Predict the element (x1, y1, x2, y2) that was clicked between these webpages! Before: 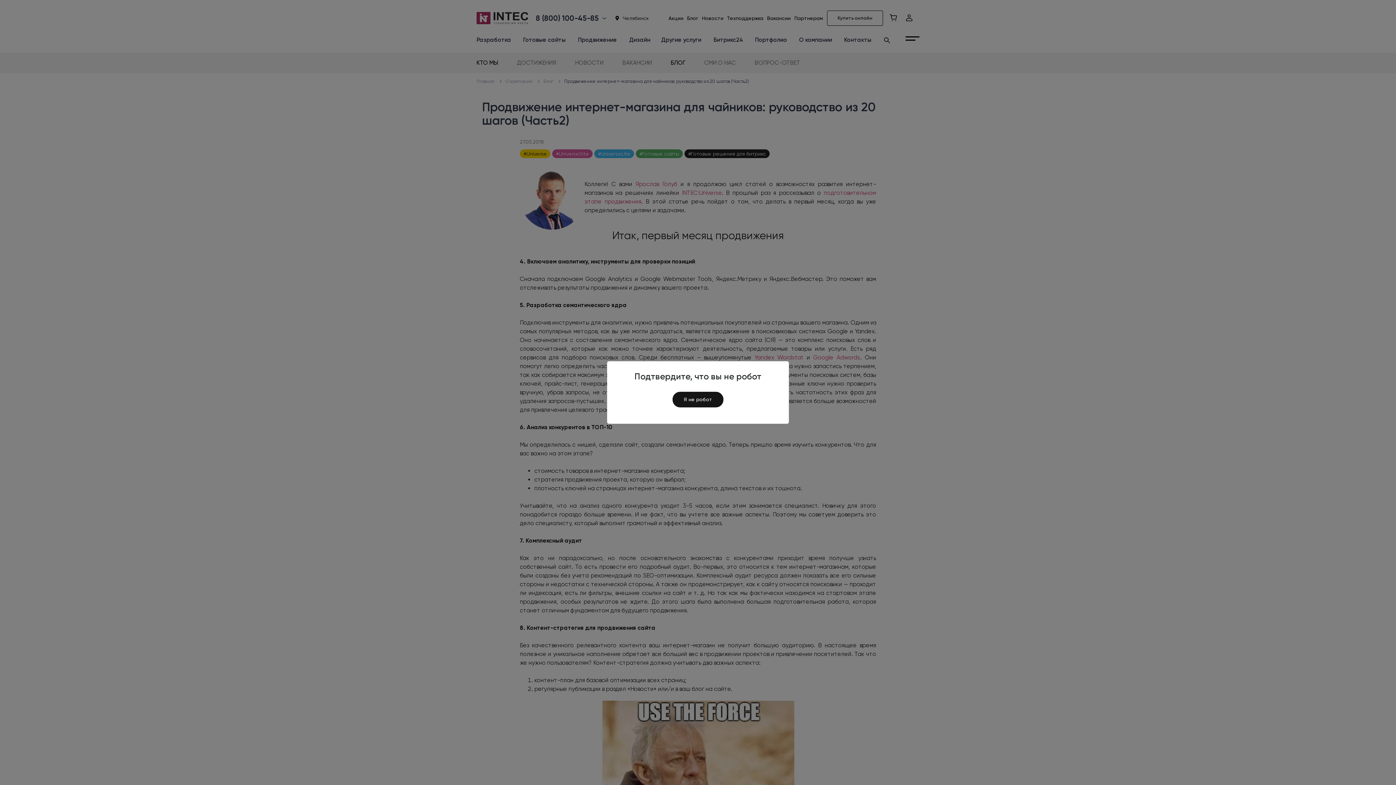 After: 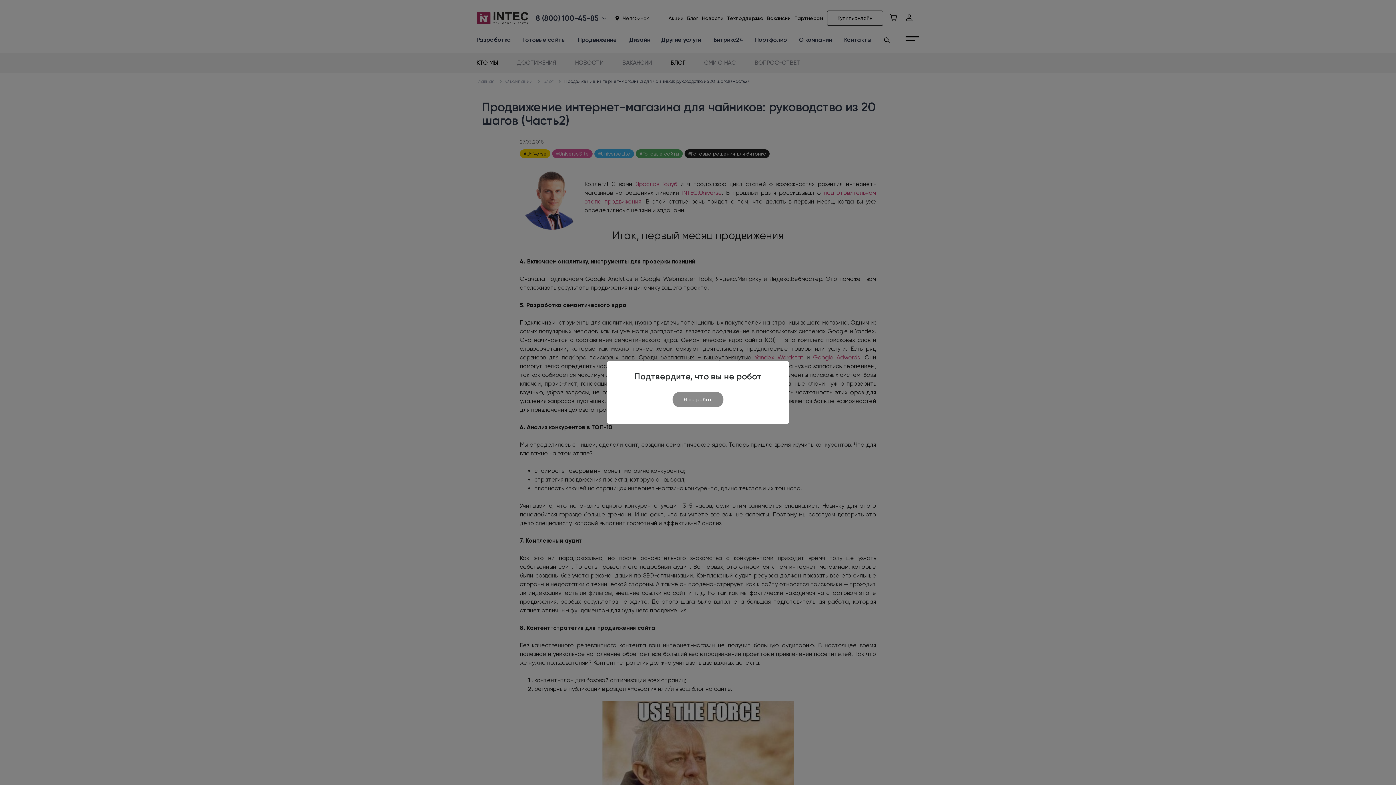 Action: bbox: (672, 392, 723, 407) label: Я не робот